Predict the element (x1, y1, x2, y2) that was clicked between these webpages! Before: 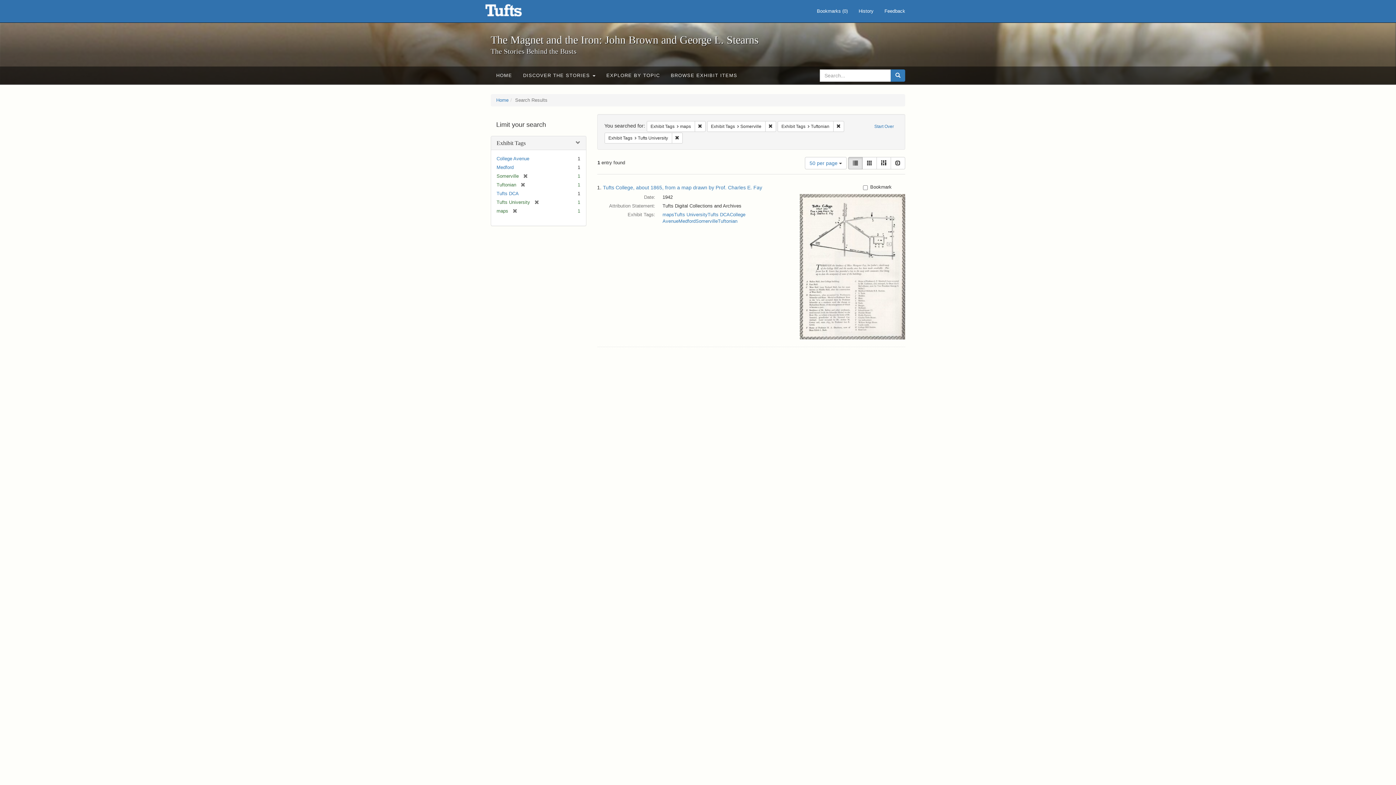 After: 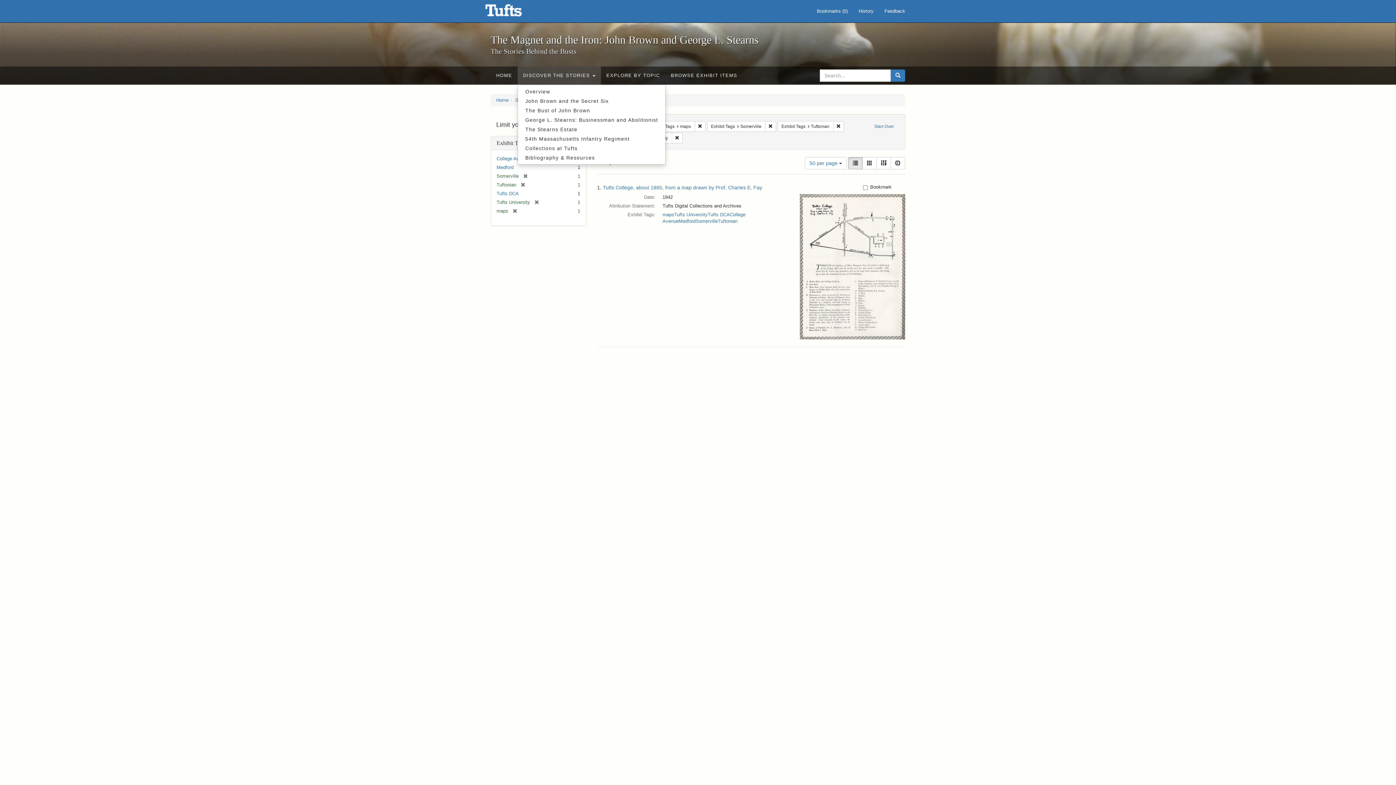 Action: bbox: (517, 66, 601, 84) label: DISCOVER THE STORIES 